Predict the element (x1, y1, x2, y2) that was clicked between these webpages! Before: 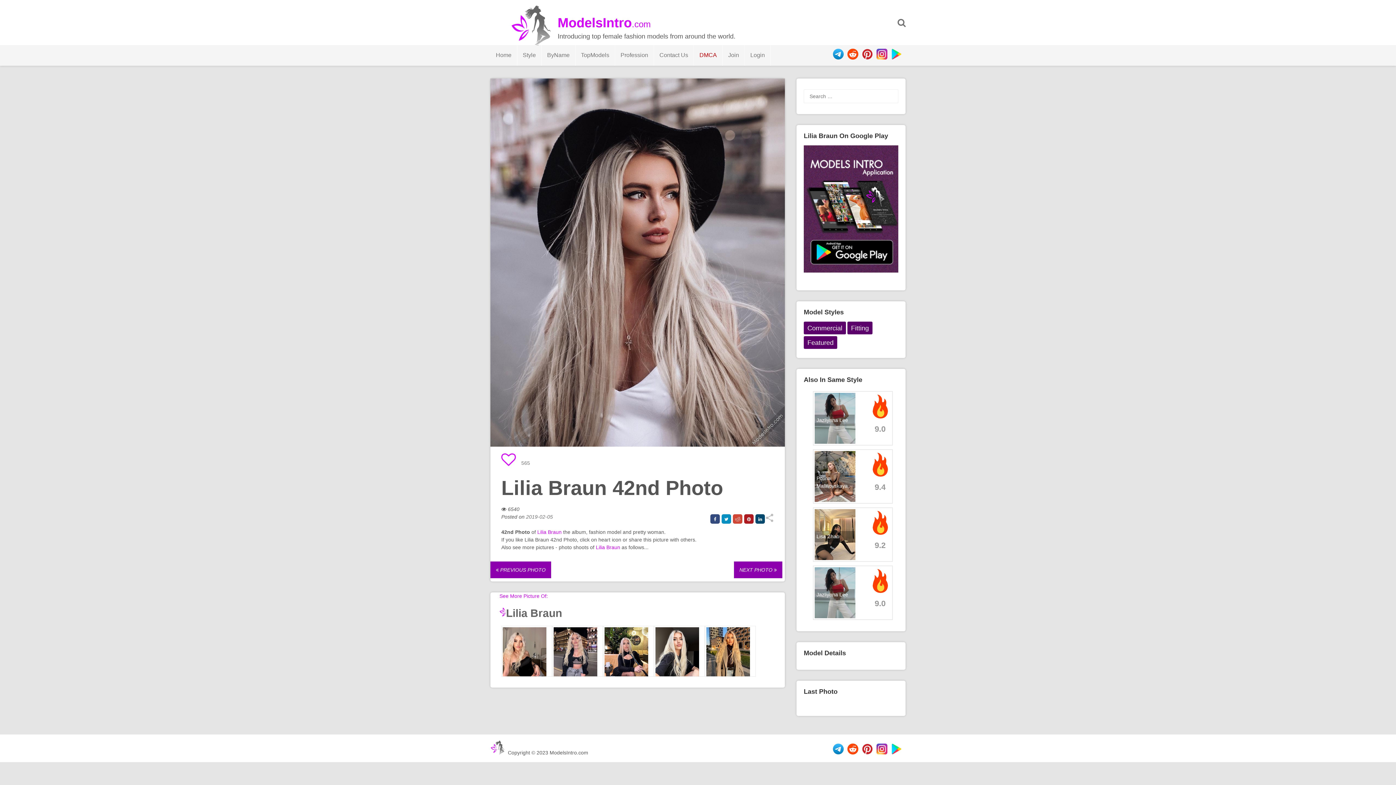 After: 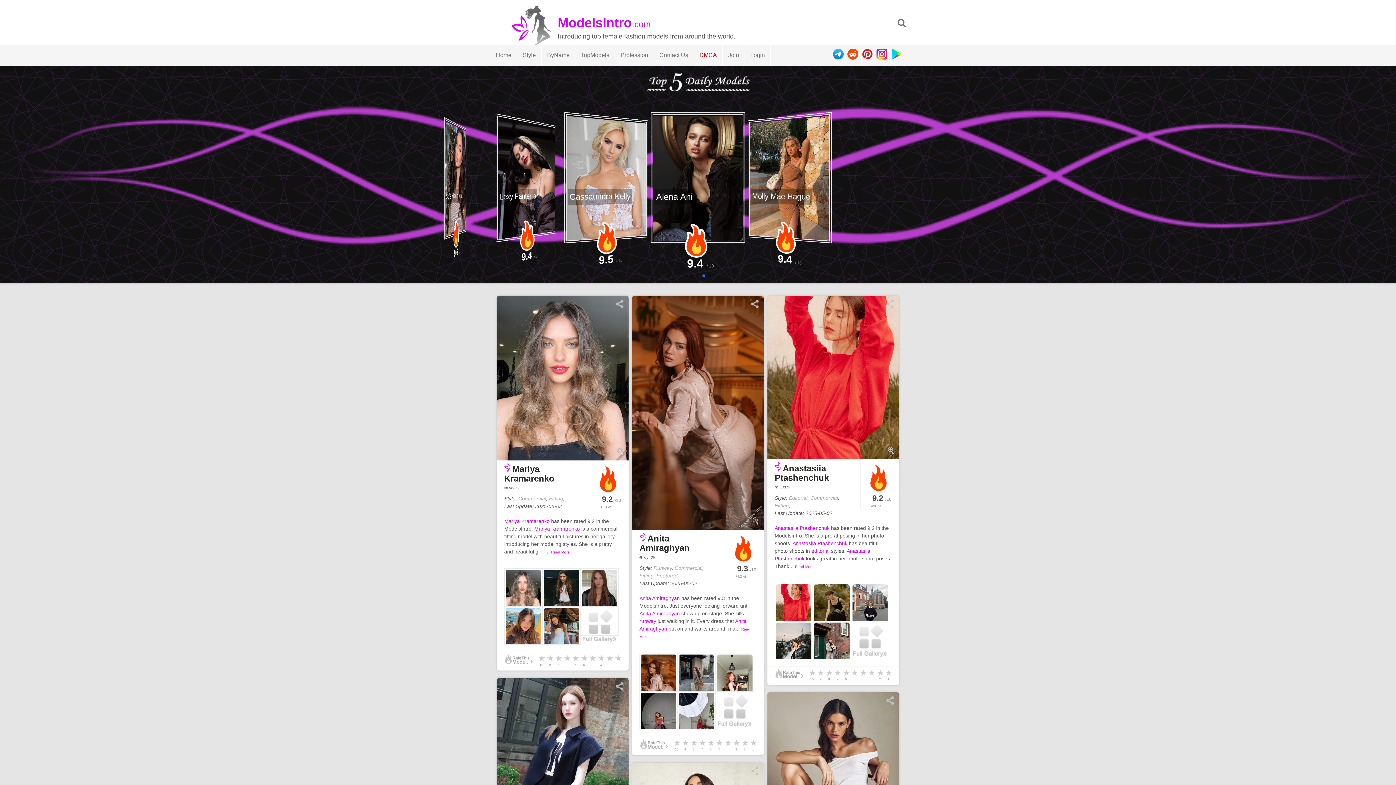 Action: bbox: (496, 45, 511, 65) label: Home